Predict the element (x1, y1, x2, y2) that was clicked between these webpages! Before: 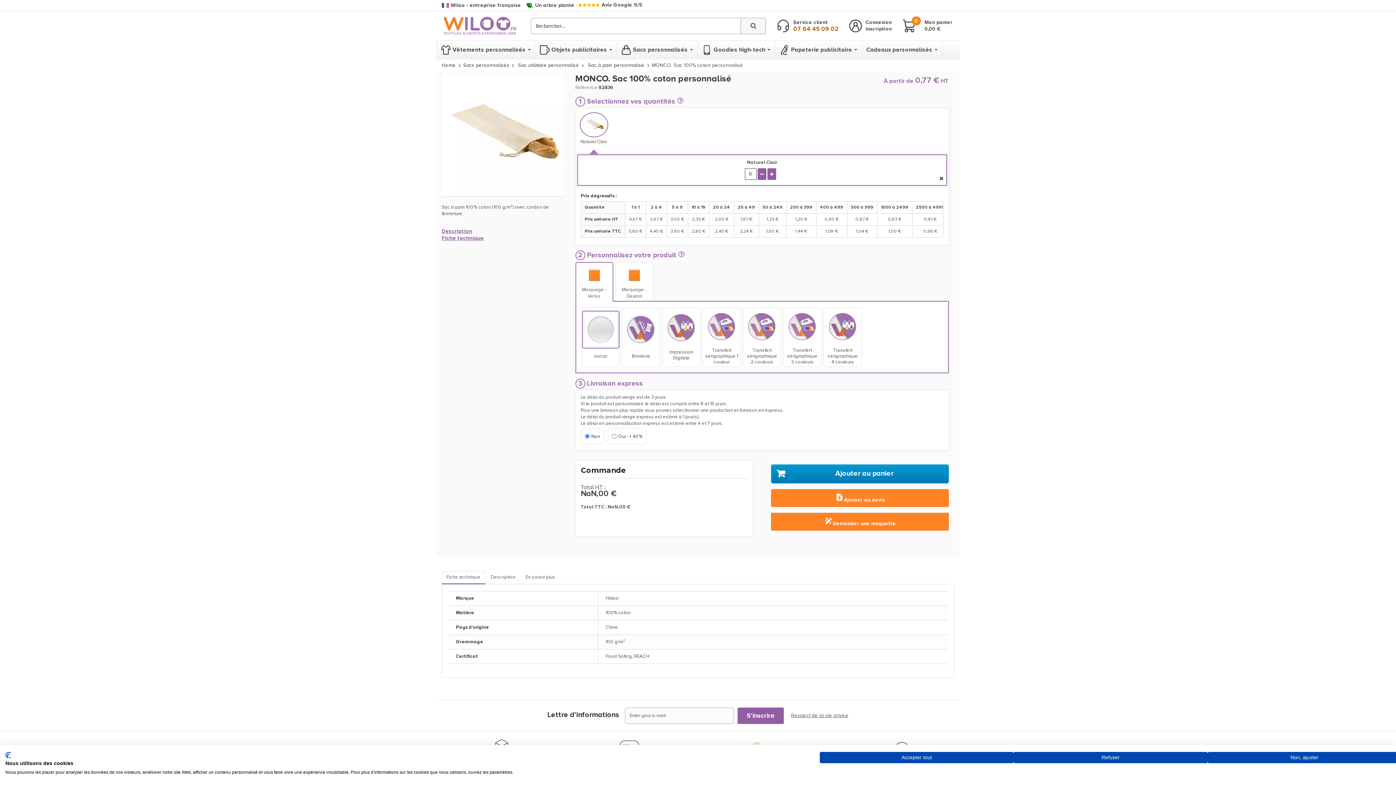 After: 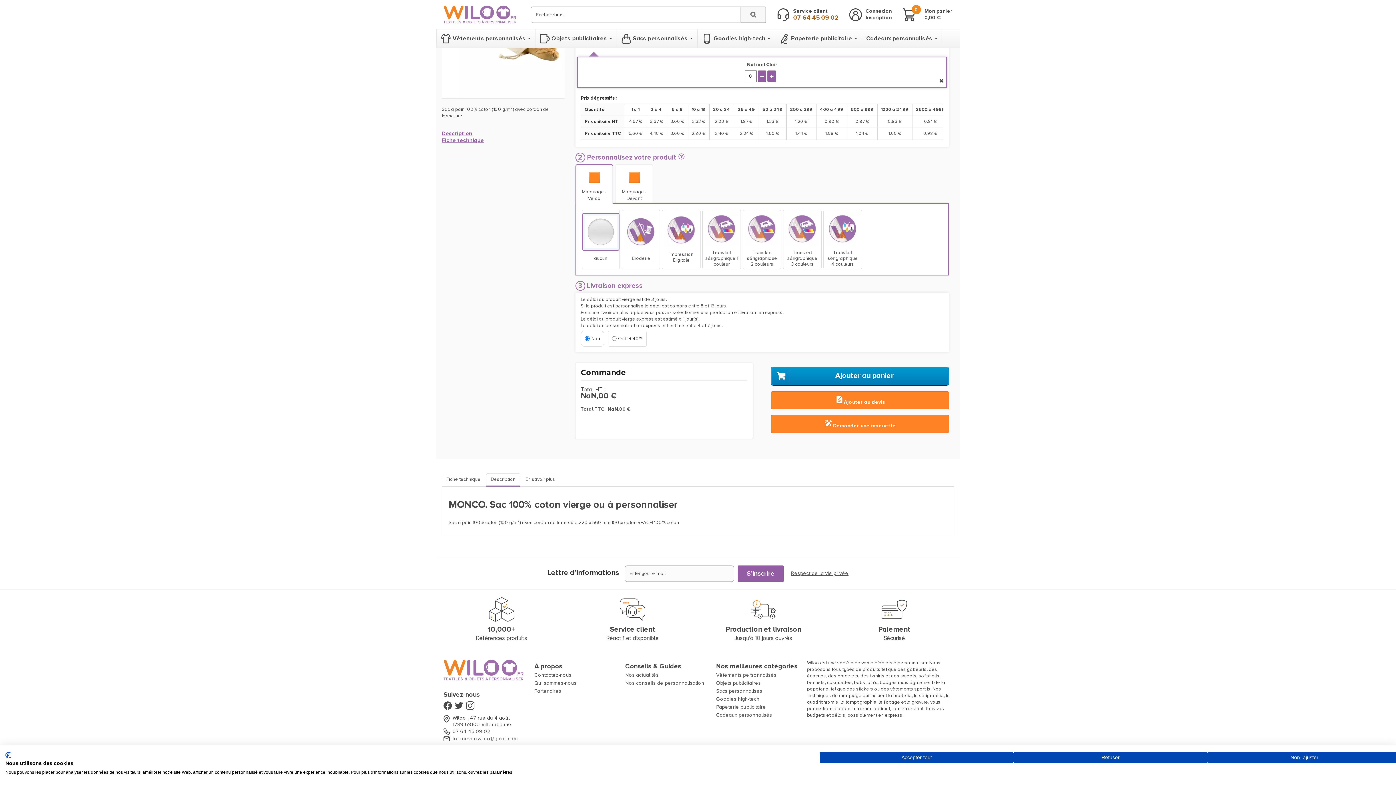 Action: bbox: (441, 227, 472, 234) label: Description